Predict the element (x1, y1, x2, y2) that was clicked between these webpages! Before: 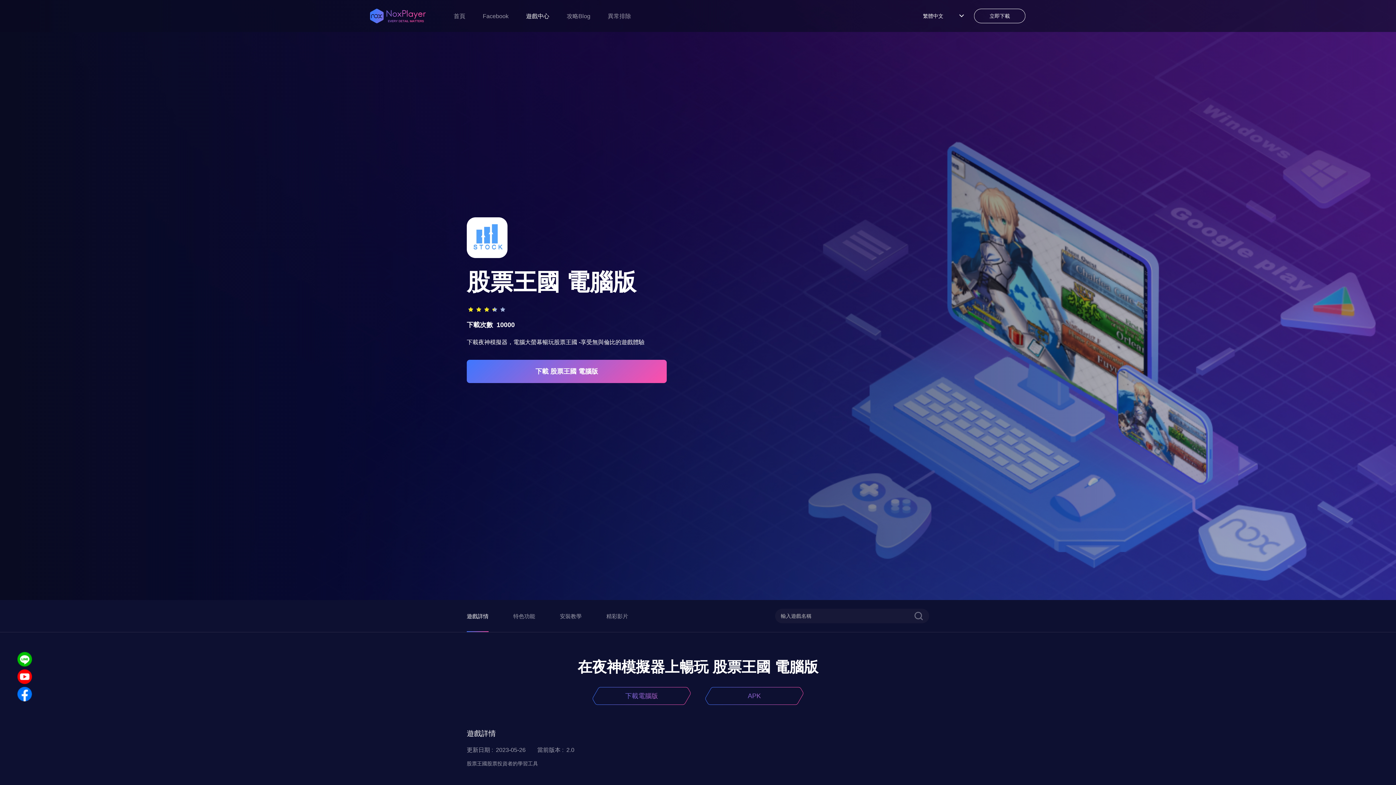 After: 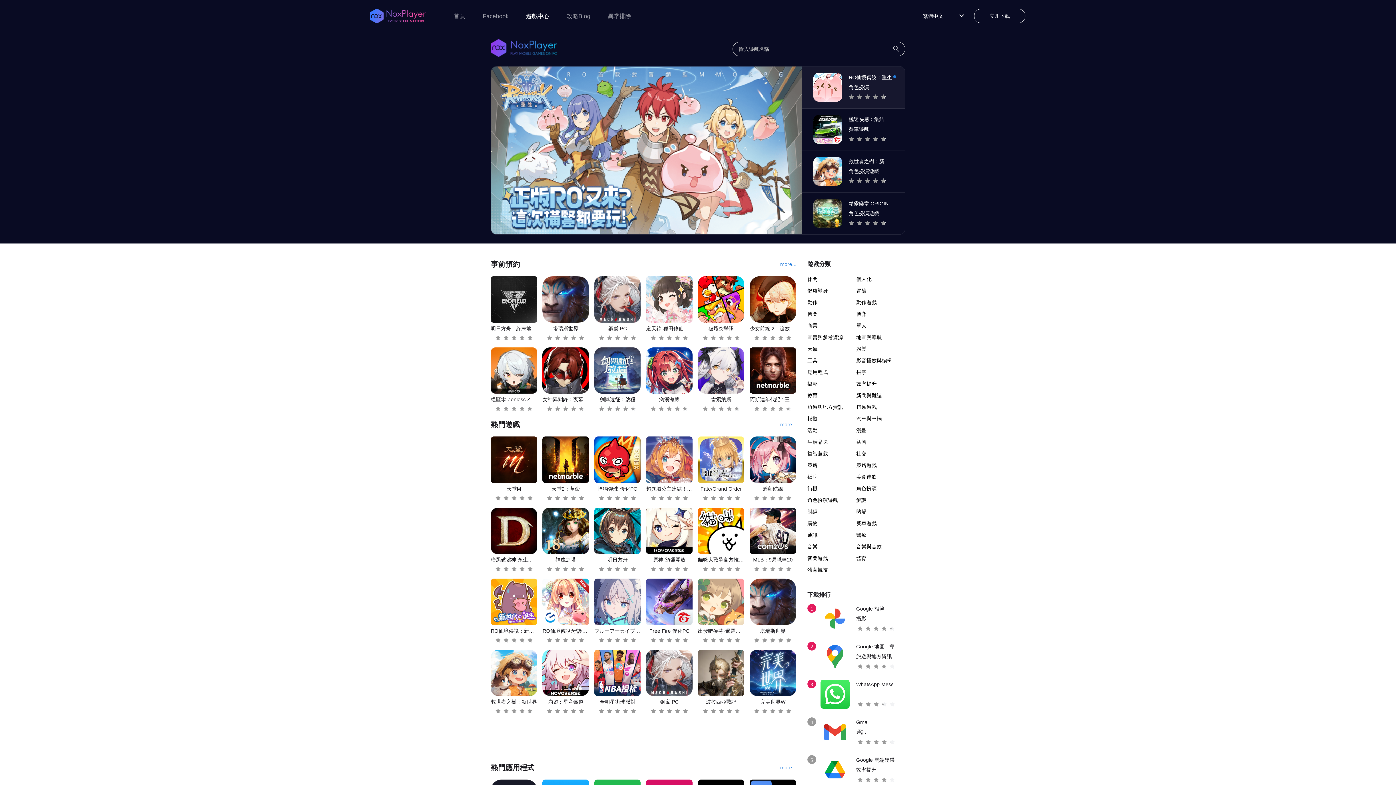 Action: label: 遊戲中心 bbox: (517, 11, 558, 20)